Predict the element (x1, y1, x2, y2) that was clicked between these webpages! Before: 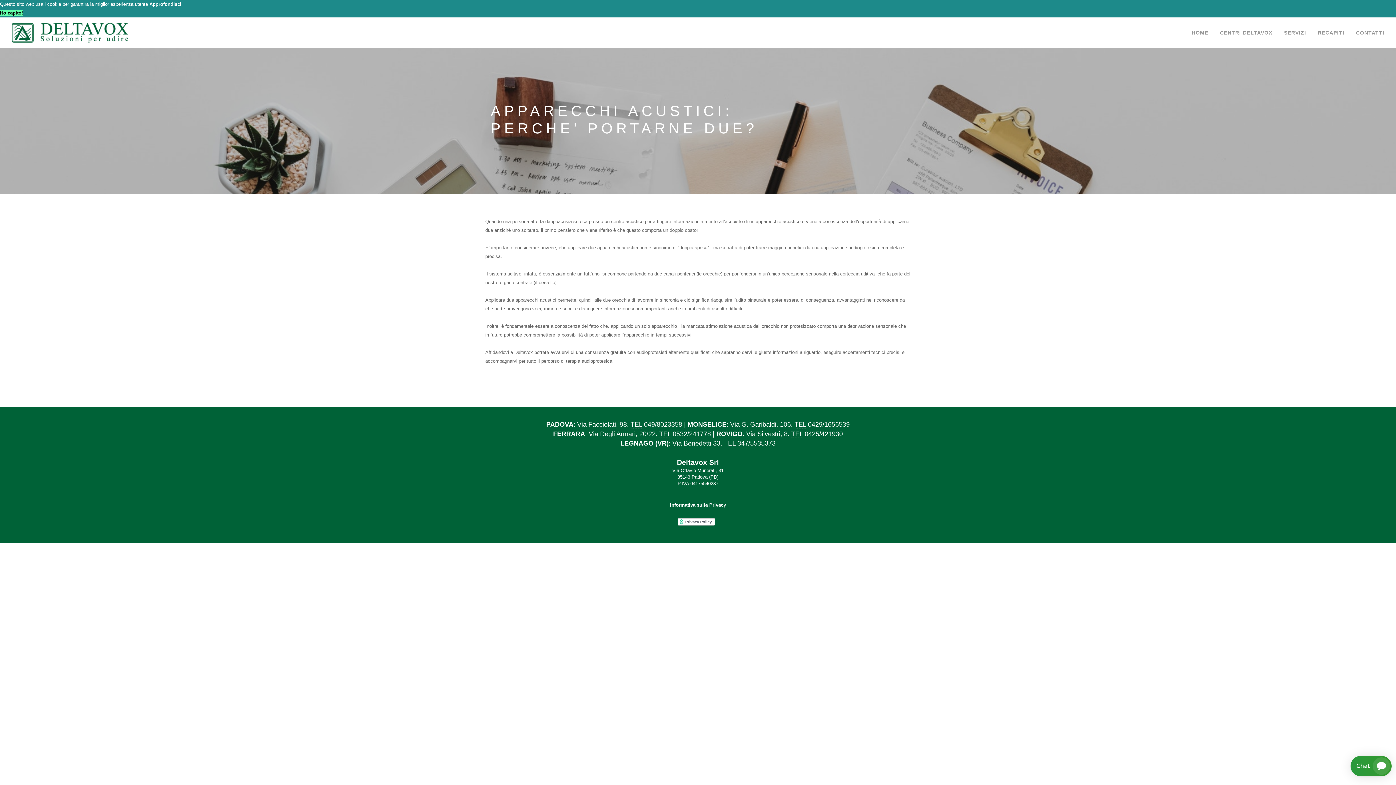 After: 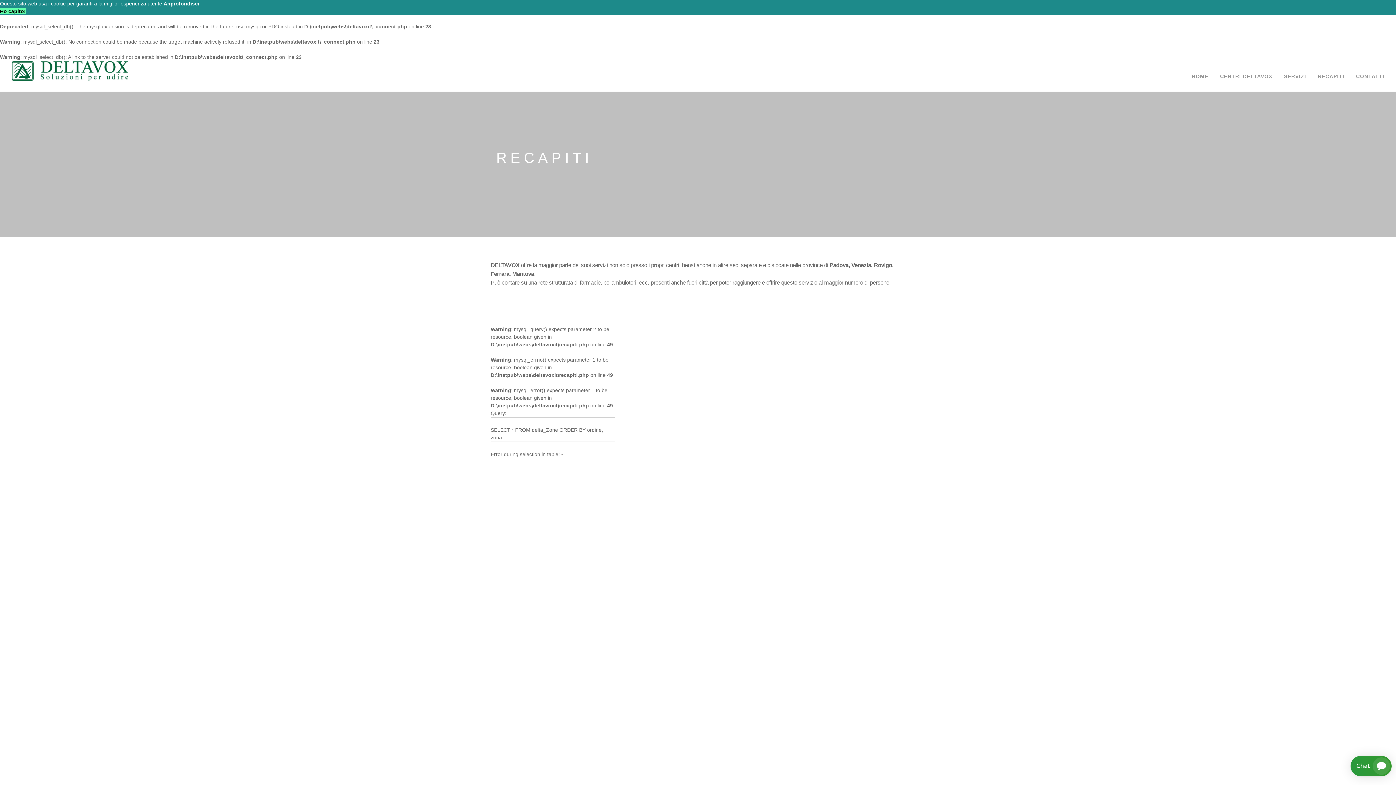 Action: bbox: (1318, 17, 1344, 37) label: RECAPITI